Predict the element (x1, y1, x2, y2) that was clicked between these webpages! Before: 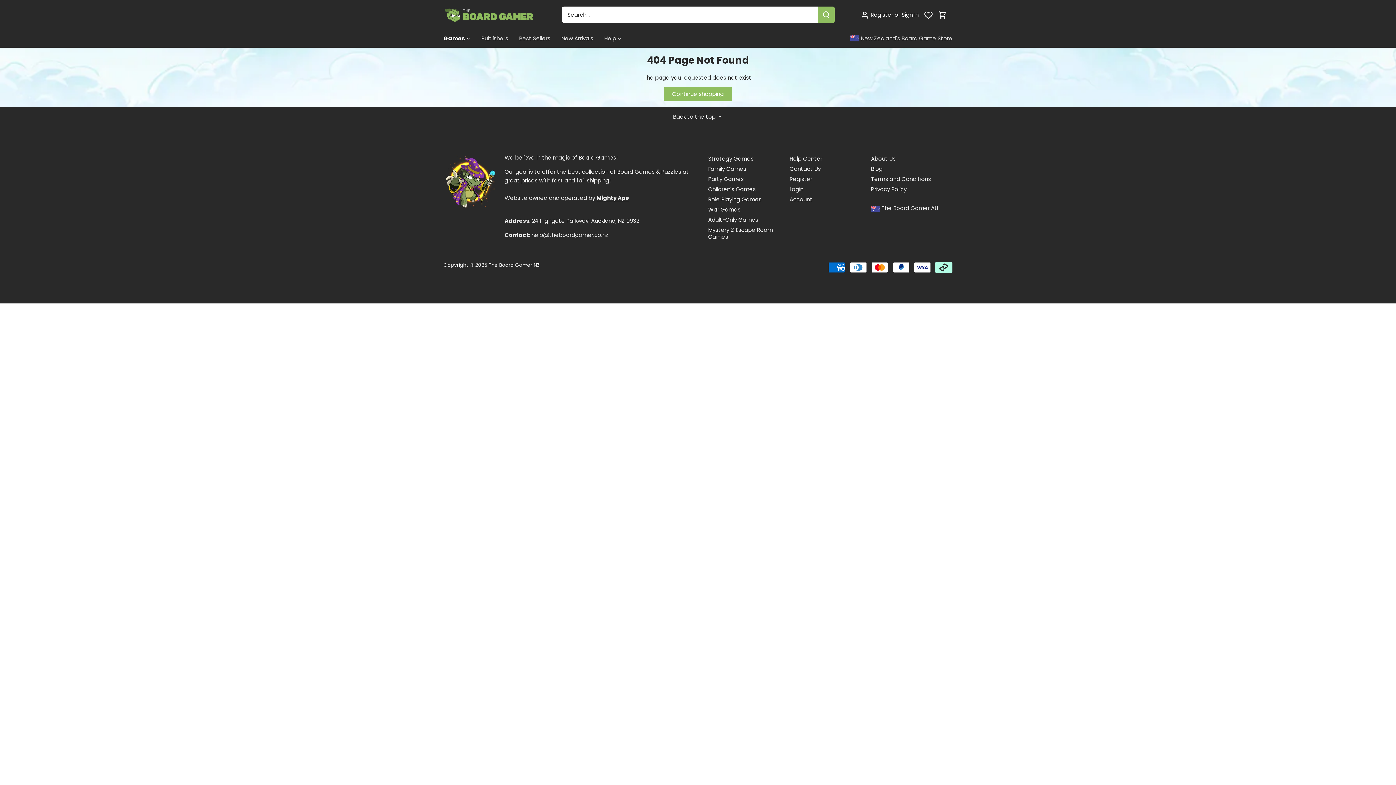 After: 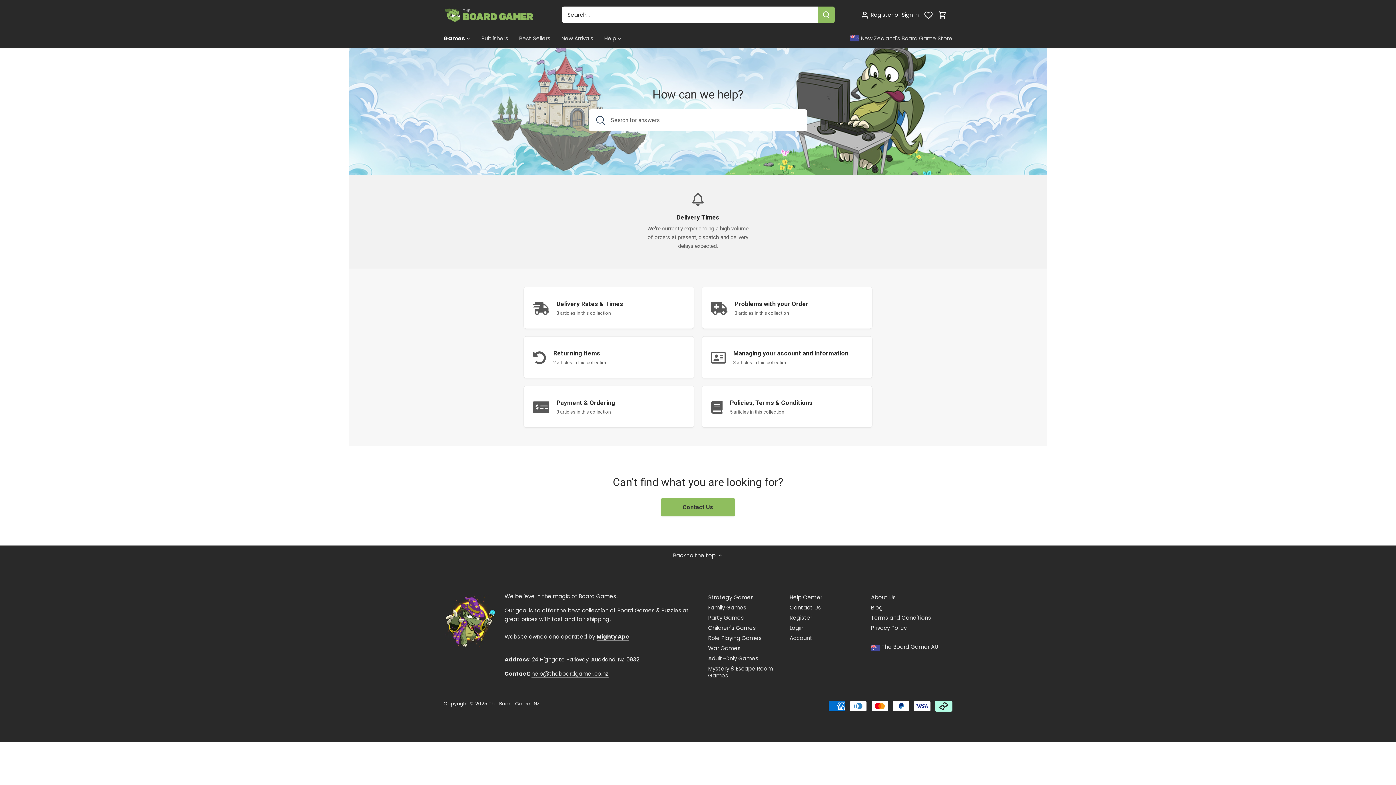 Action: label: Help bbox: (598, 29, 621, 47)